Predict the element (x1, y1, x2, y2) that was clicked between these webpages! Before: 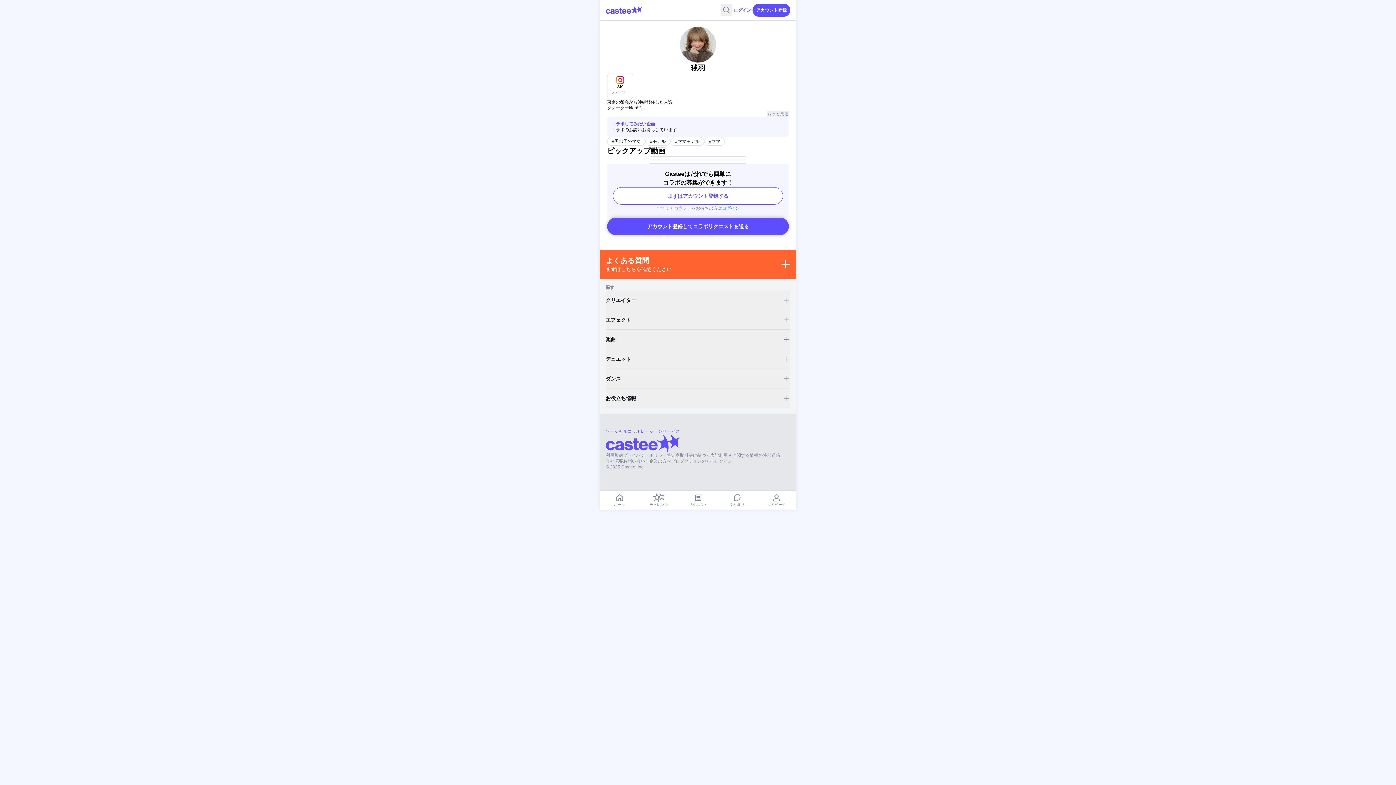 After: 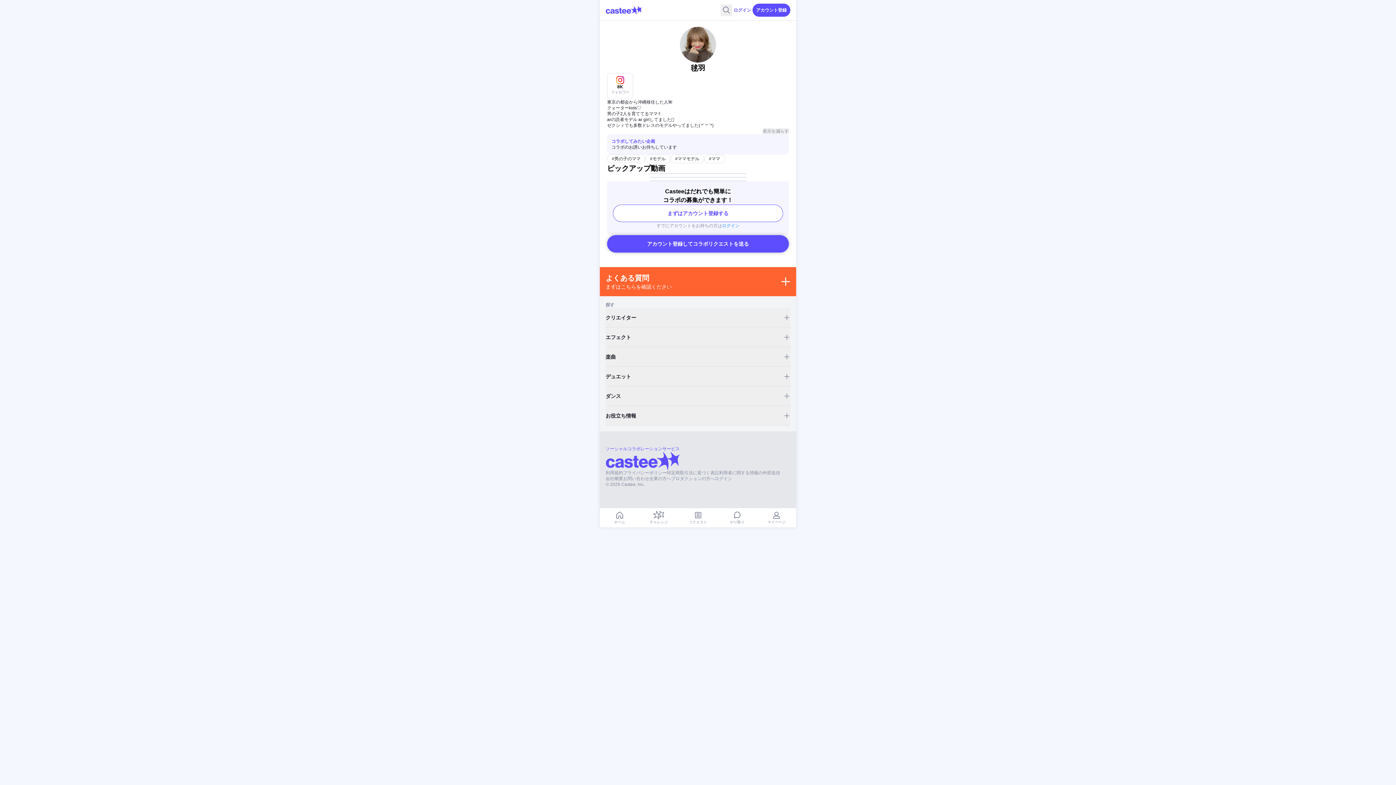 Action: label: もっと見る bbox: (767, 110, 789, 116)